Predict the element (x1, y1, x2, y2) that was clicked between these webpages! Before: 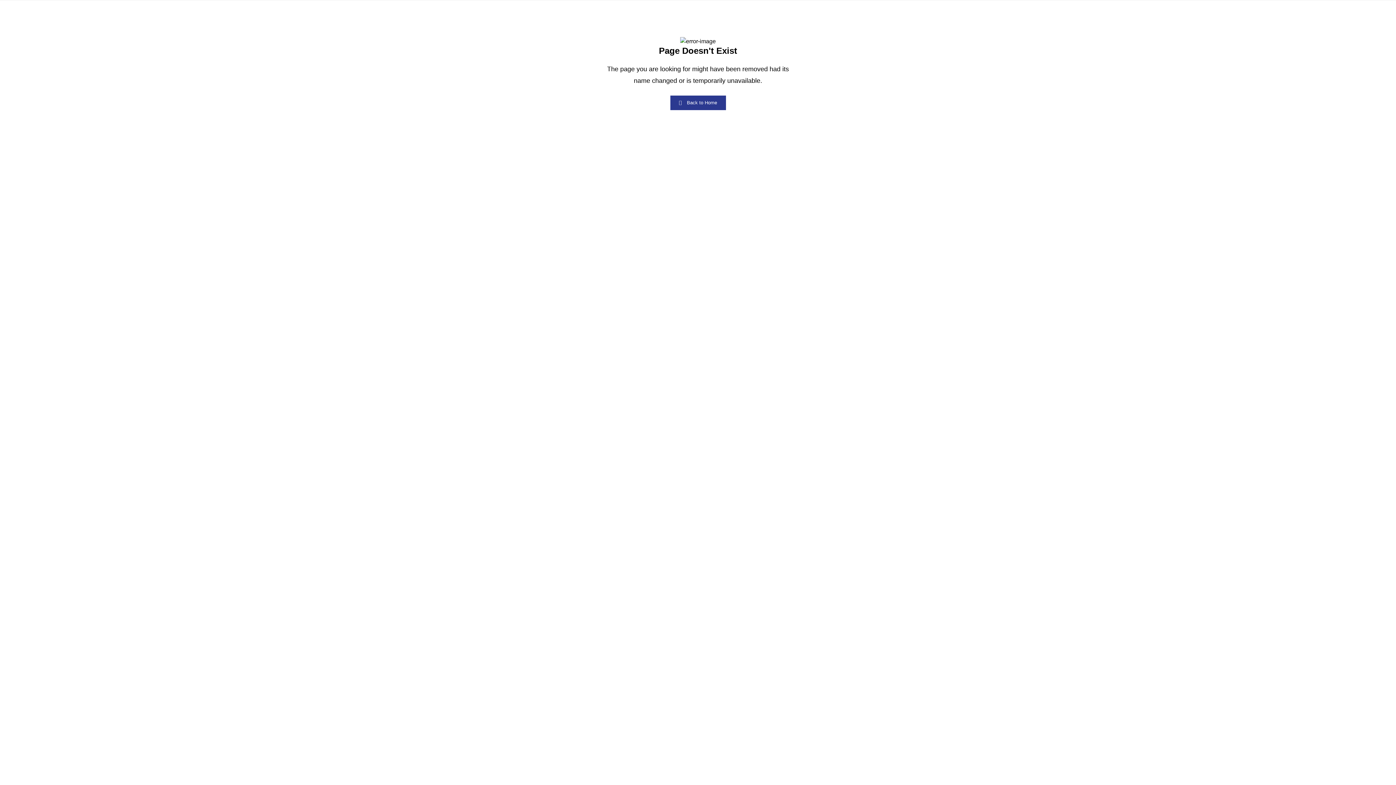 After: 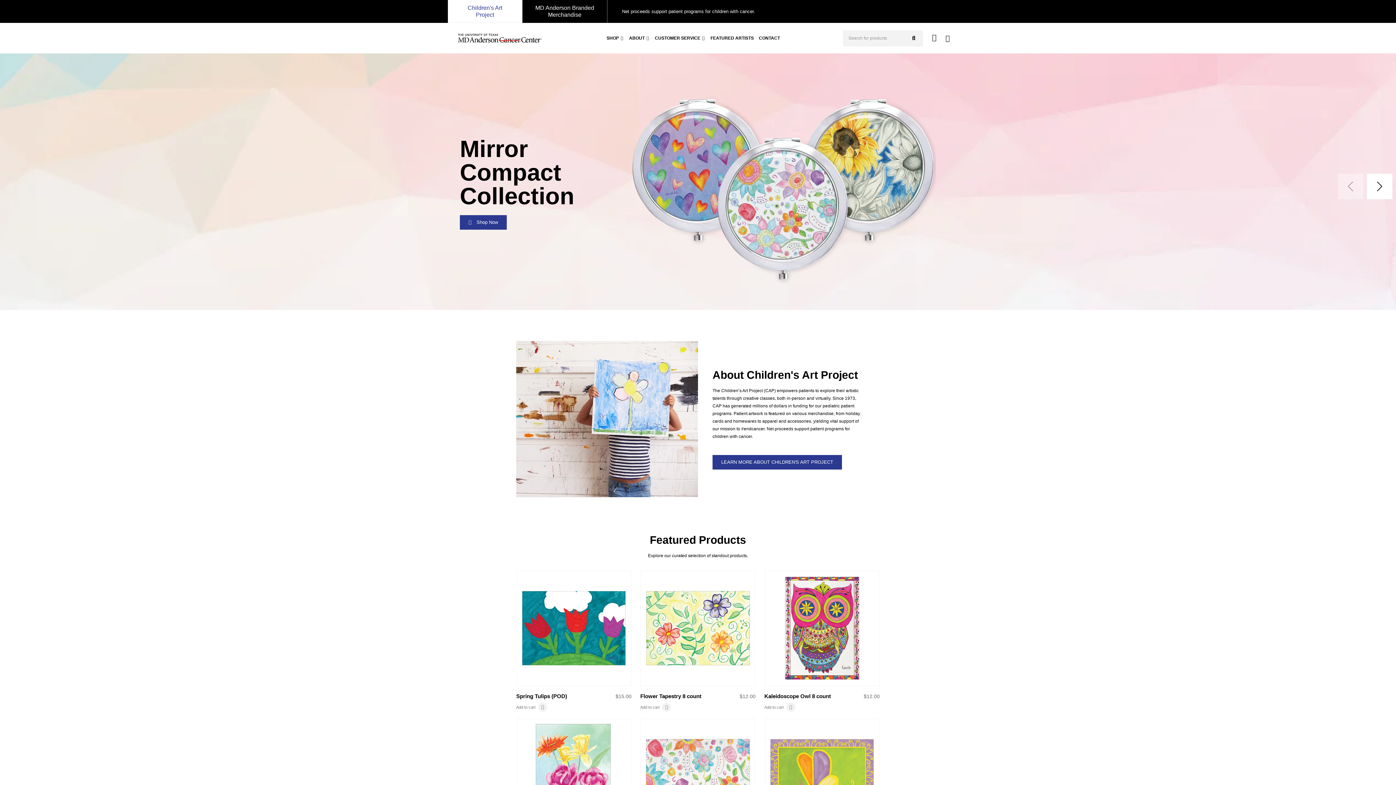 Action: bbox: (670, 95, 726, 110) label: Back to Home